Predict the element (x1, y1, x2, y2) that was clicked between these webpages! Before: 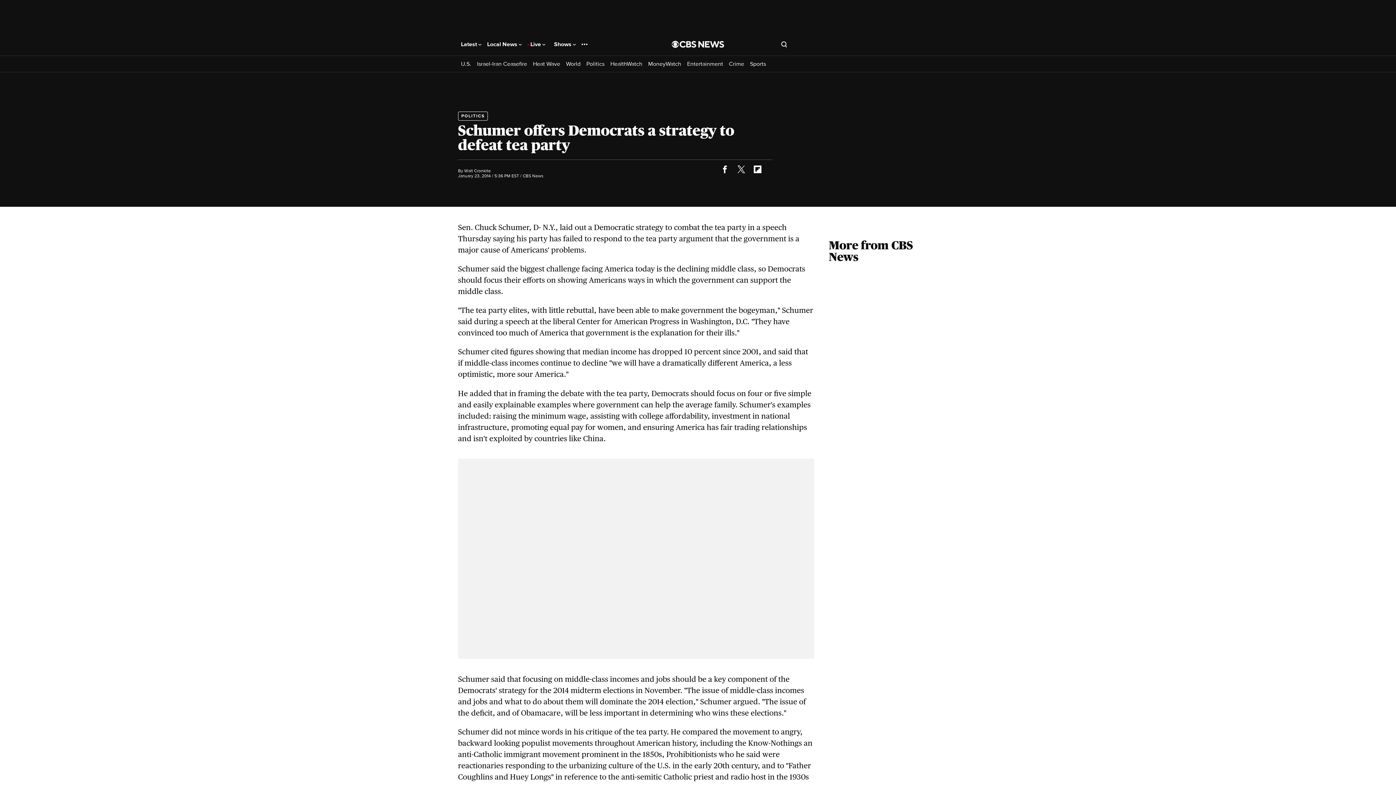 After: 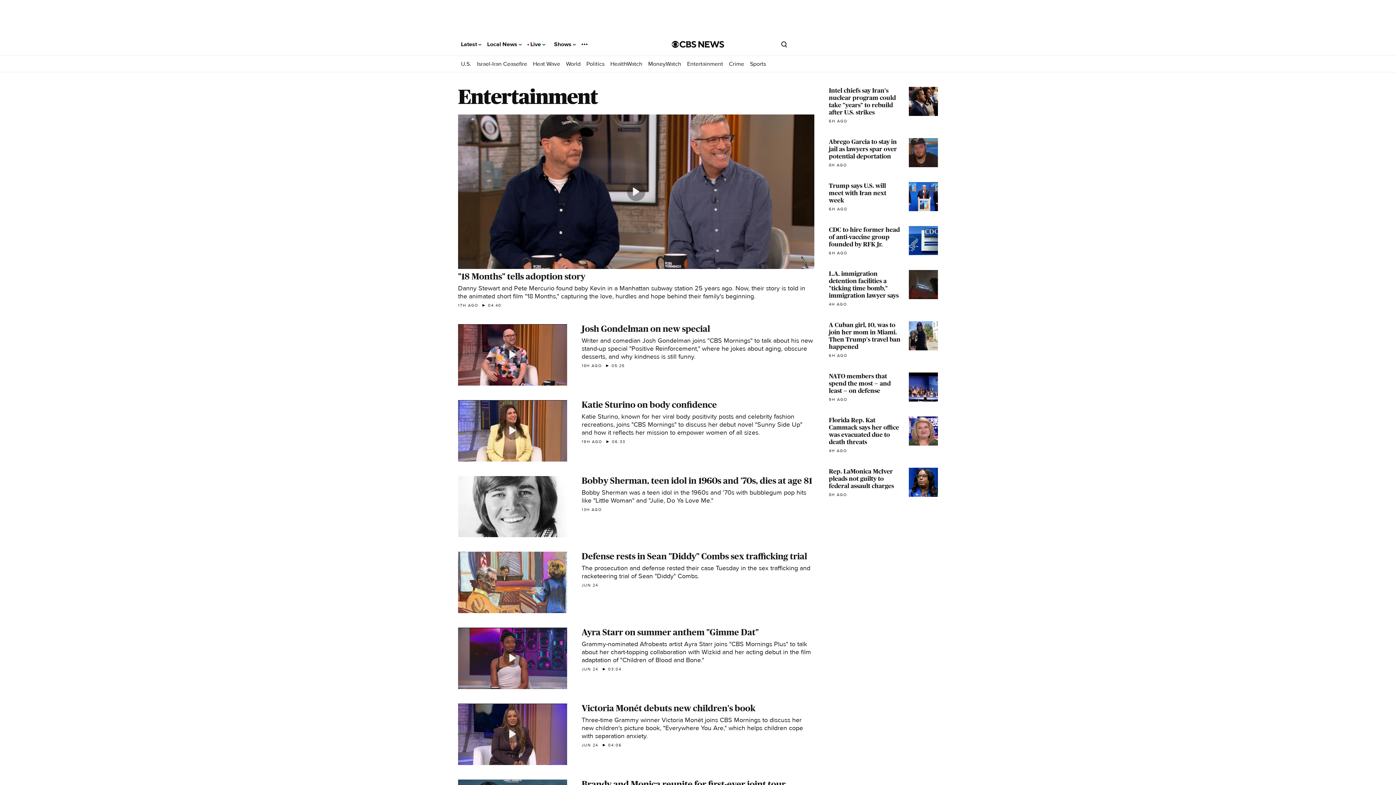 Action: bbox: (687, 60, 723, 67) label: Entertainment